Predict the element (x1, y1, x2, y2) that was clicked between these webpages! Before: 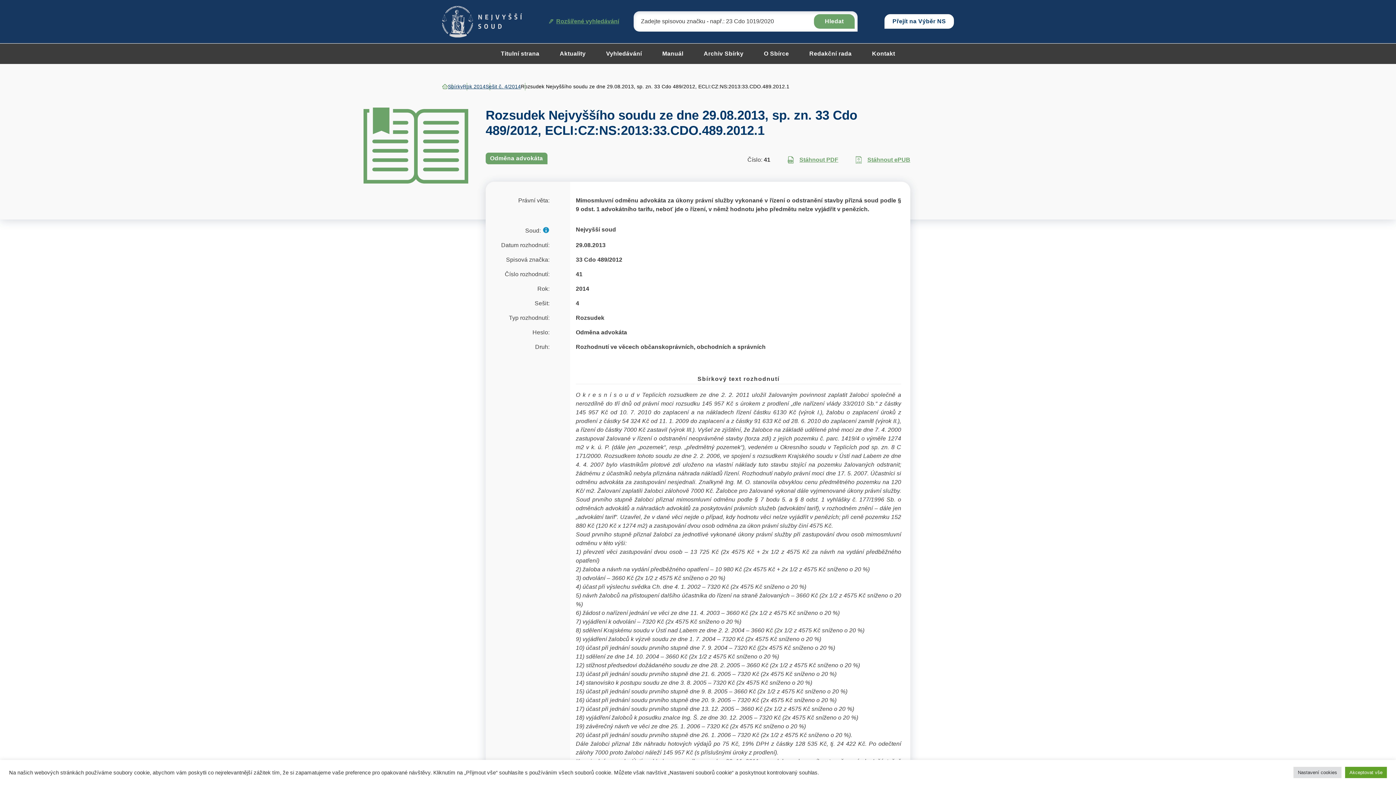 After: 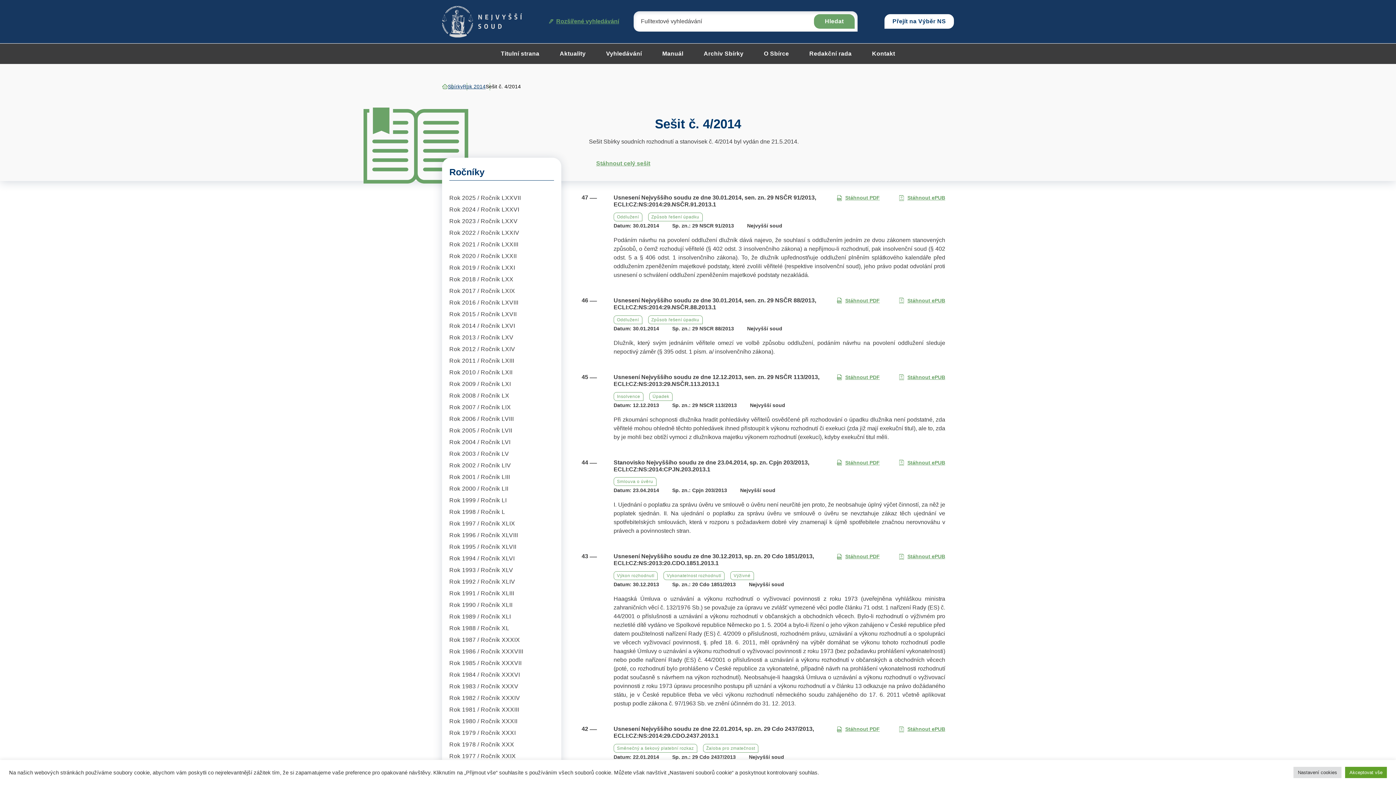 Action: label: Sešit č. 4/2014 bbox: (485, 82, 521, 90)